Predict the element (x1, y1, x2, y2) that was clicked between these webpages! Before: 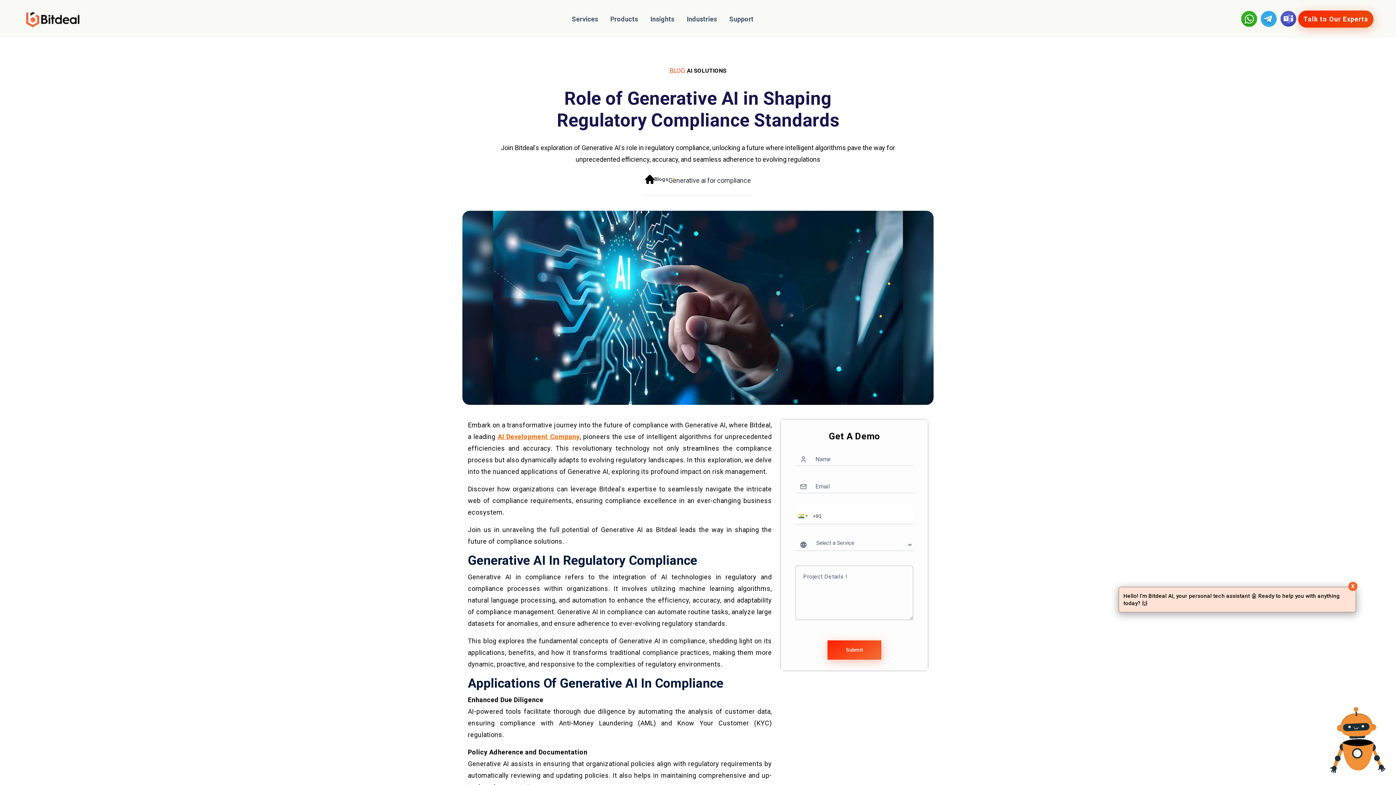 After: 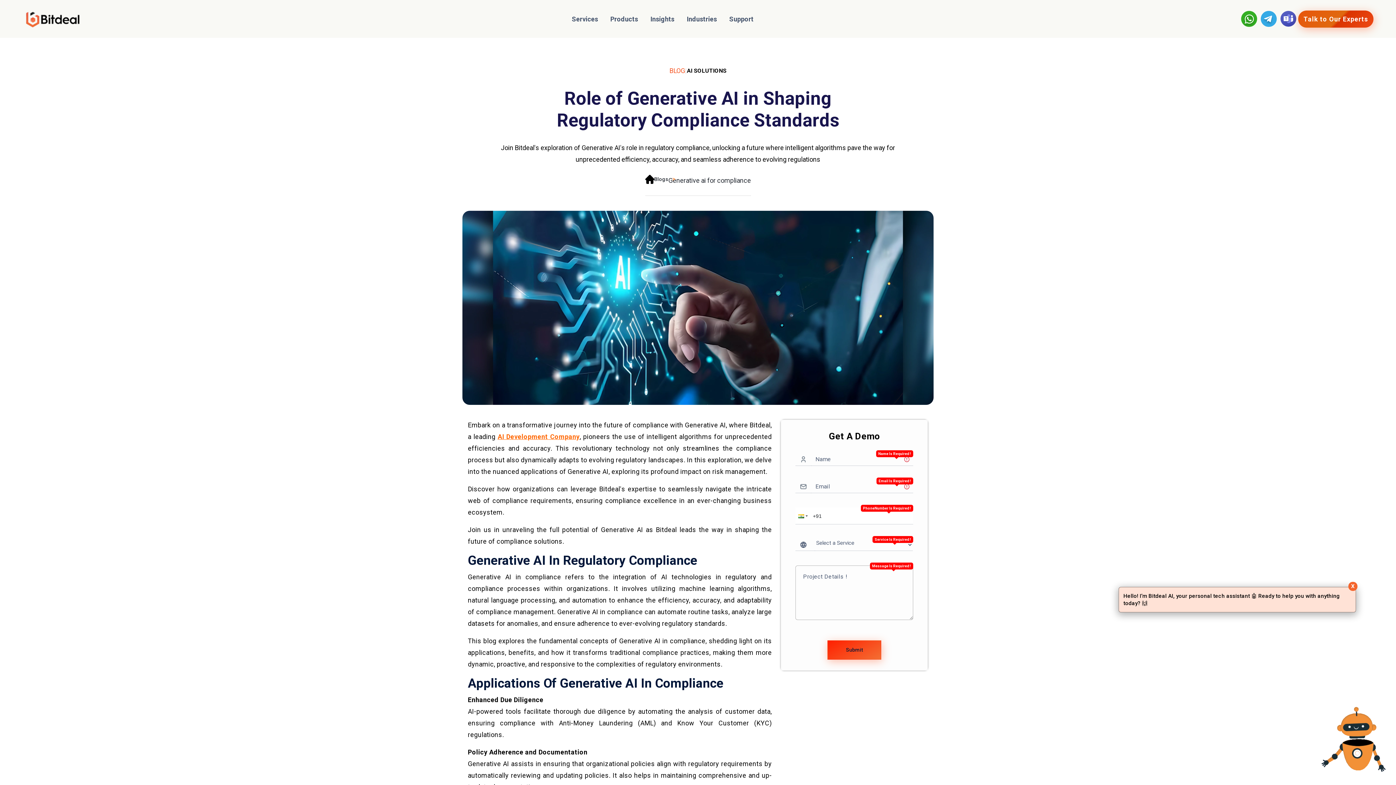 Action: bbox: (827, 455, 881, 474) label: Submit